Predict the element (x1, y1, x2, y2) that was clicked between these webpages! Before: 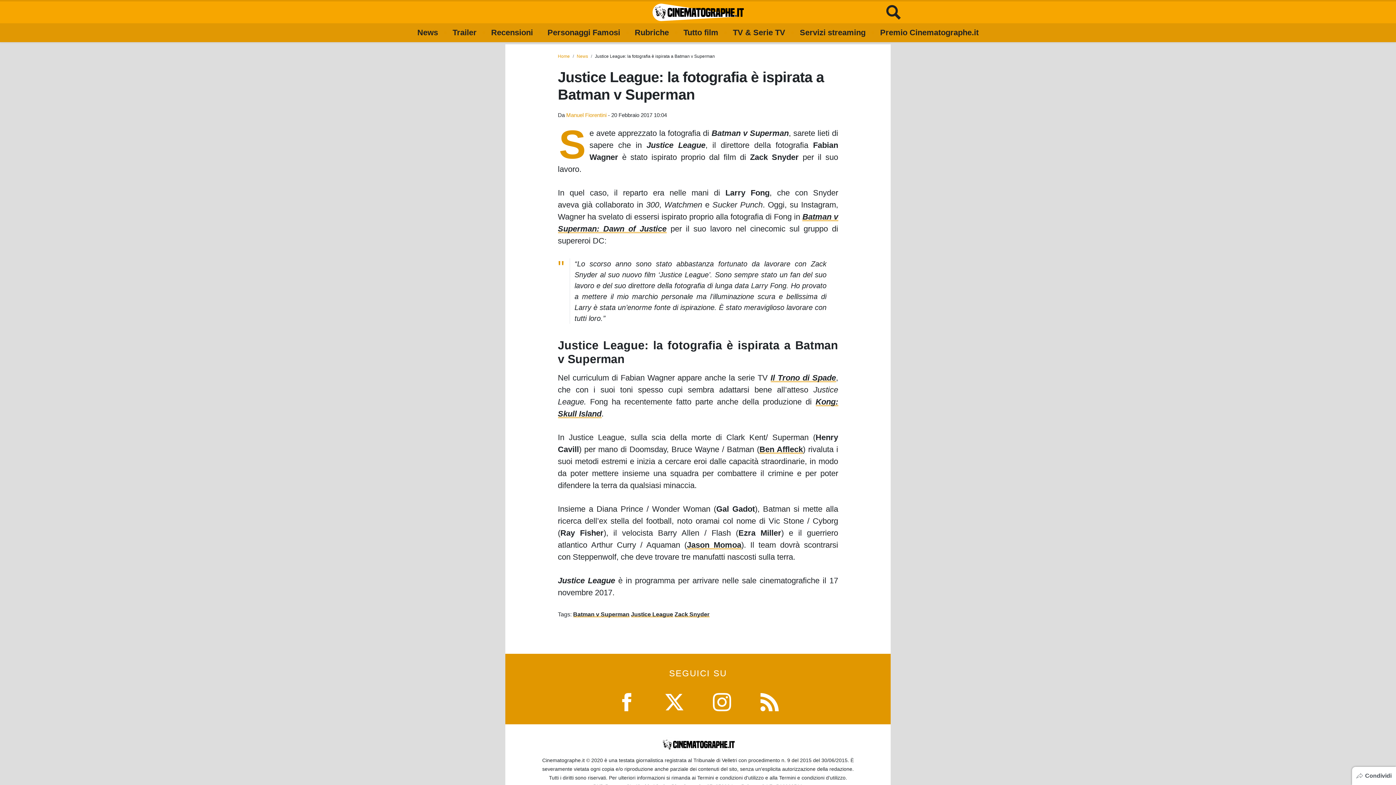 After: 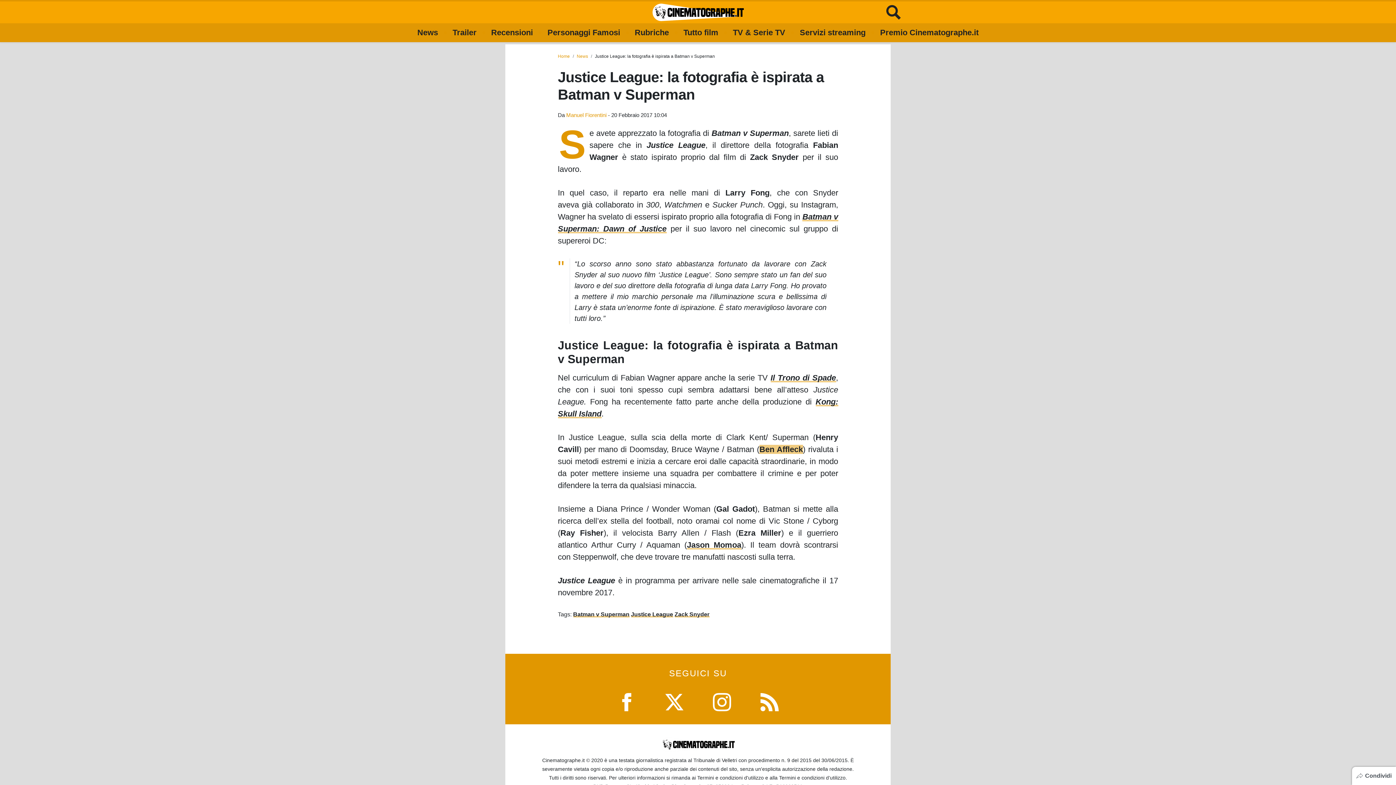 Action: bbox: (759, 445, 803, 454) label: Ben Affleck